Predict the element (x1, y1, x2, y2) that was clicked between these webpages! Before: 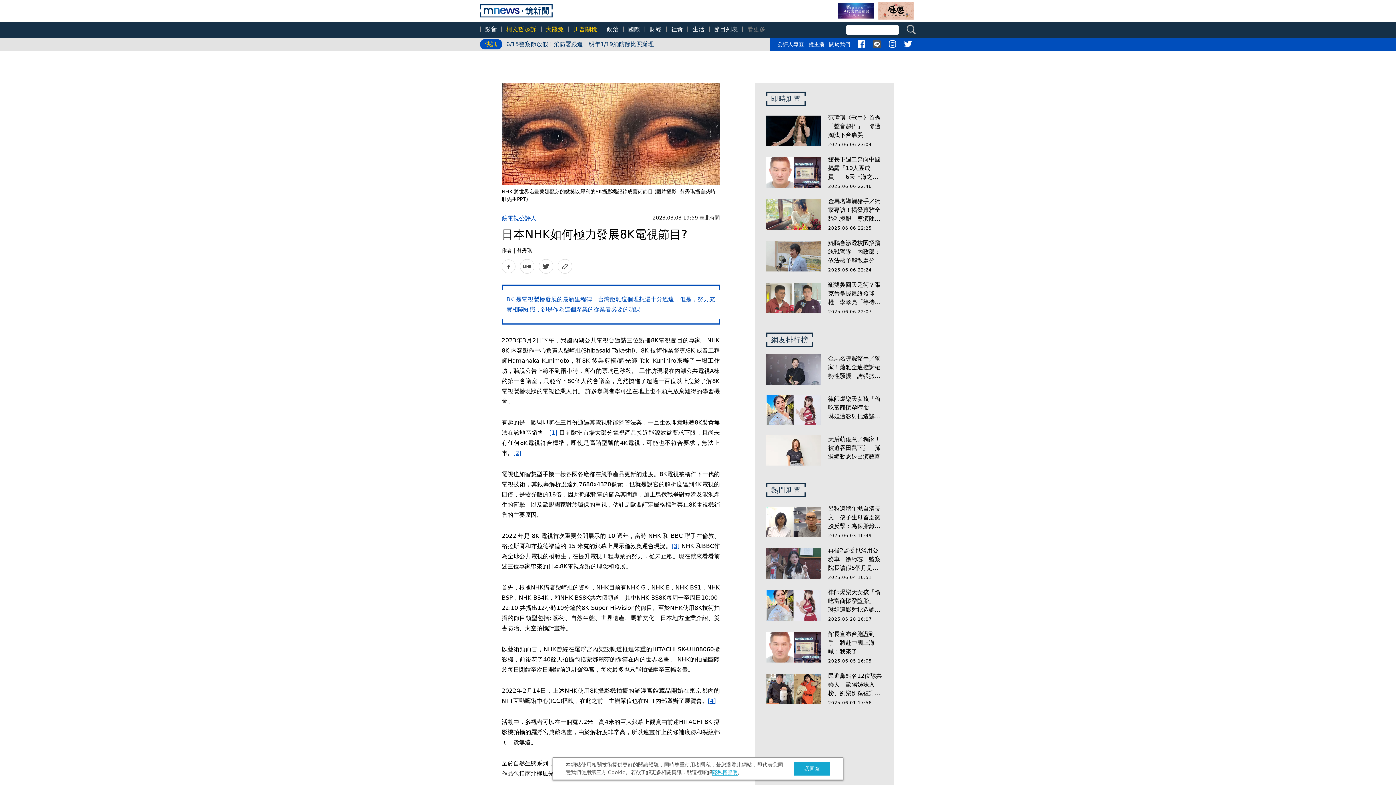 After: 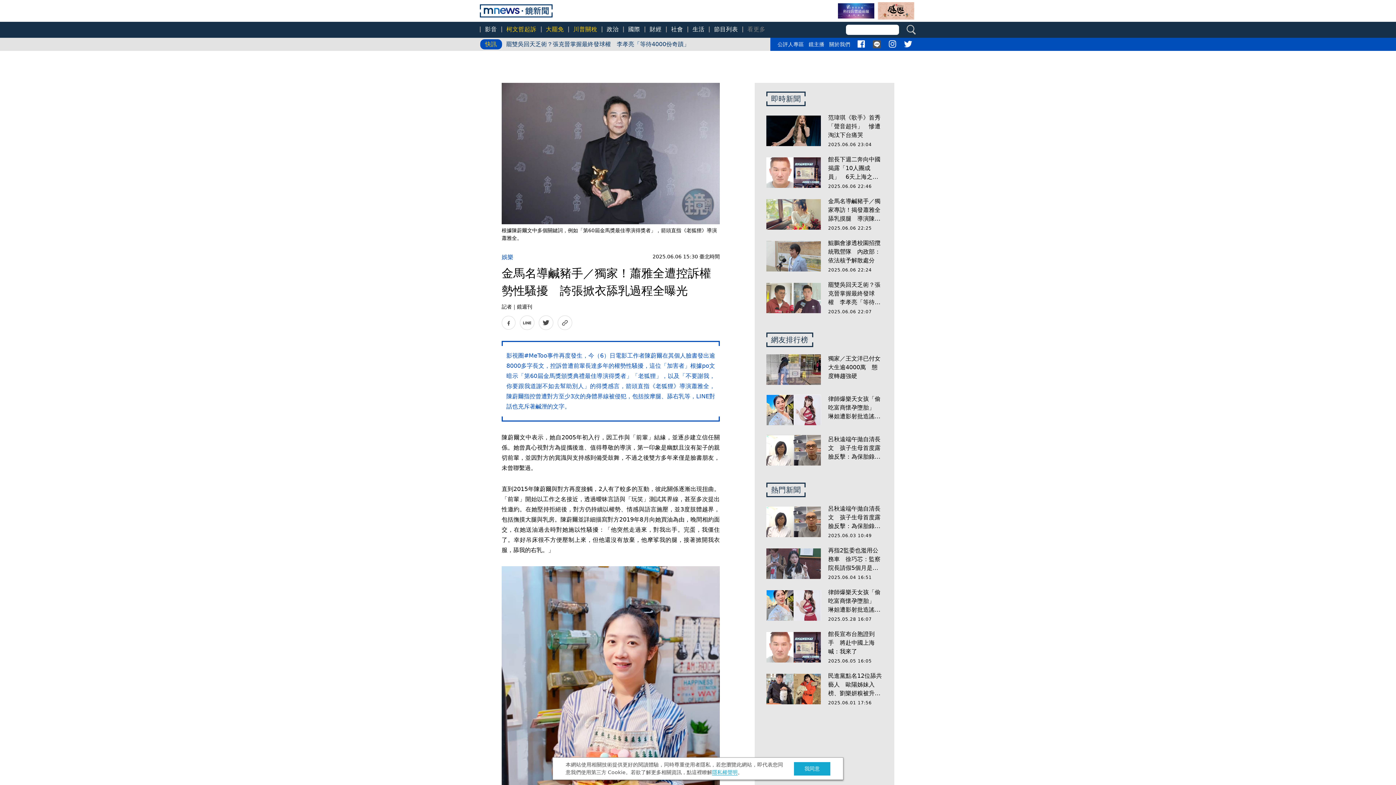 Action: bbox: (766, 354, 882, 385) label: 金馬名導鹹豬手／獨家！蕭雅全遭控訴權勢性騷擾　誇張掀衣舔乳過程全曝光